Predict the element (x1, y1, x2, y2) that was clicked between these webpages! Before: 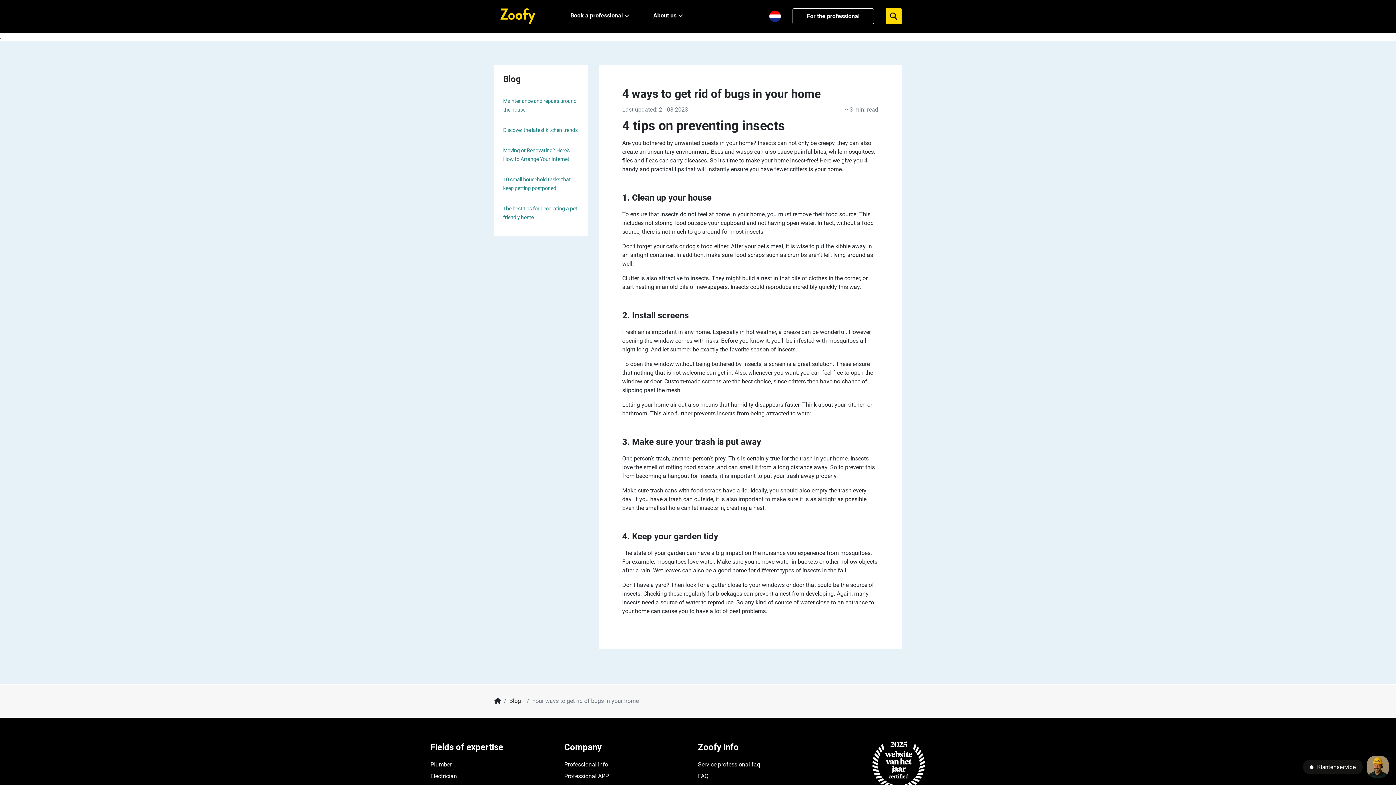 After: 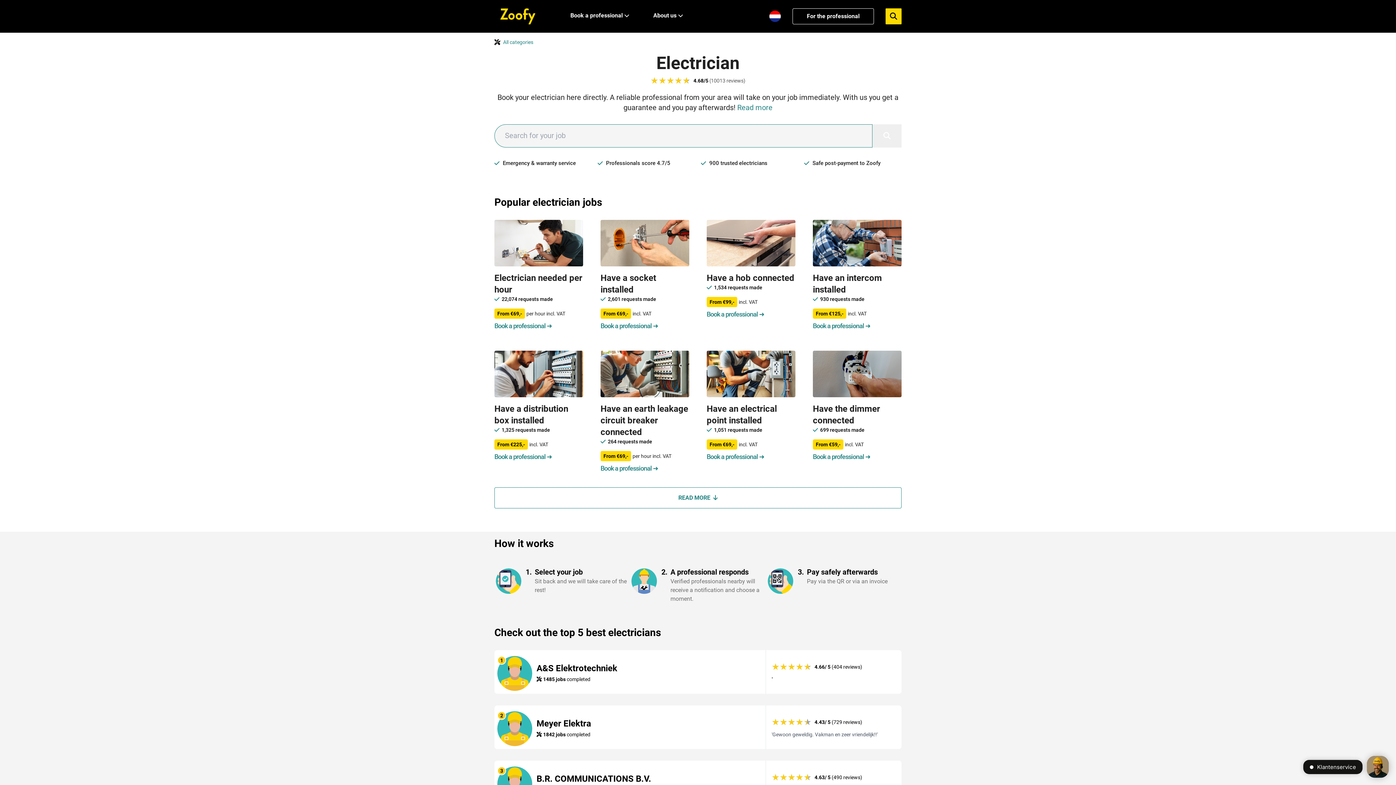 Action: bbox: (430, 773, 457, 780) label: Electrician